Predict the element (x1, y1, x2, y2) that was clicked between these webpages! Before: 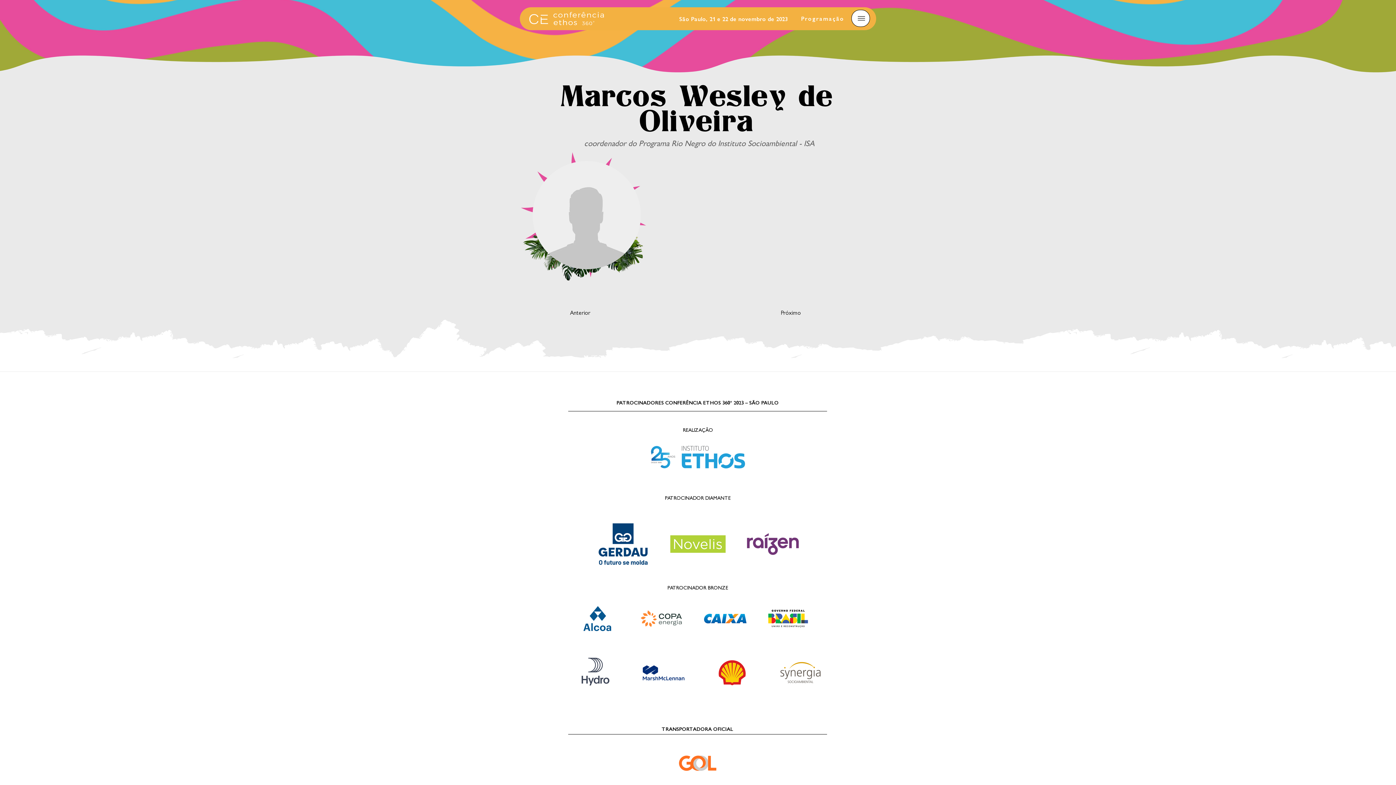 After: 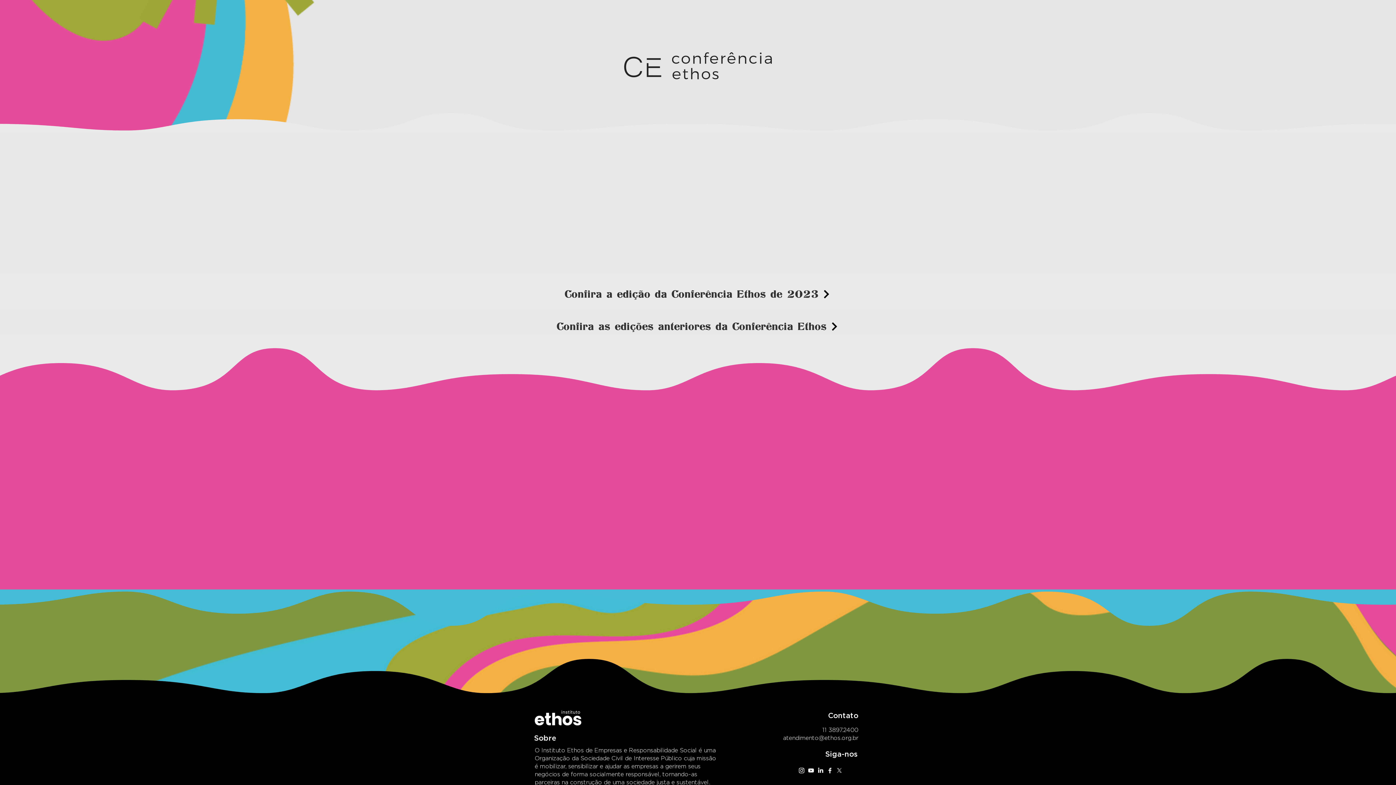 Action: bbox: (529, 12, 604, 25)